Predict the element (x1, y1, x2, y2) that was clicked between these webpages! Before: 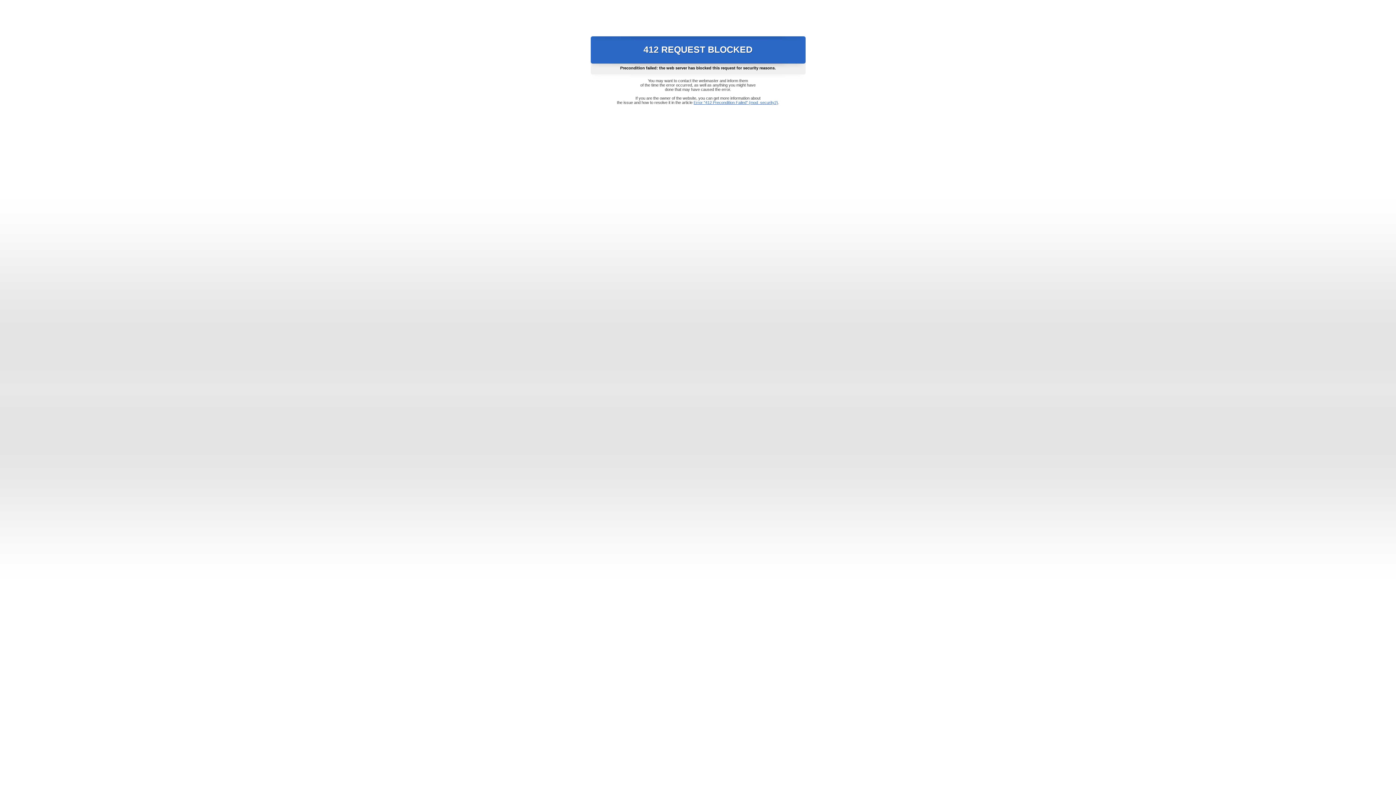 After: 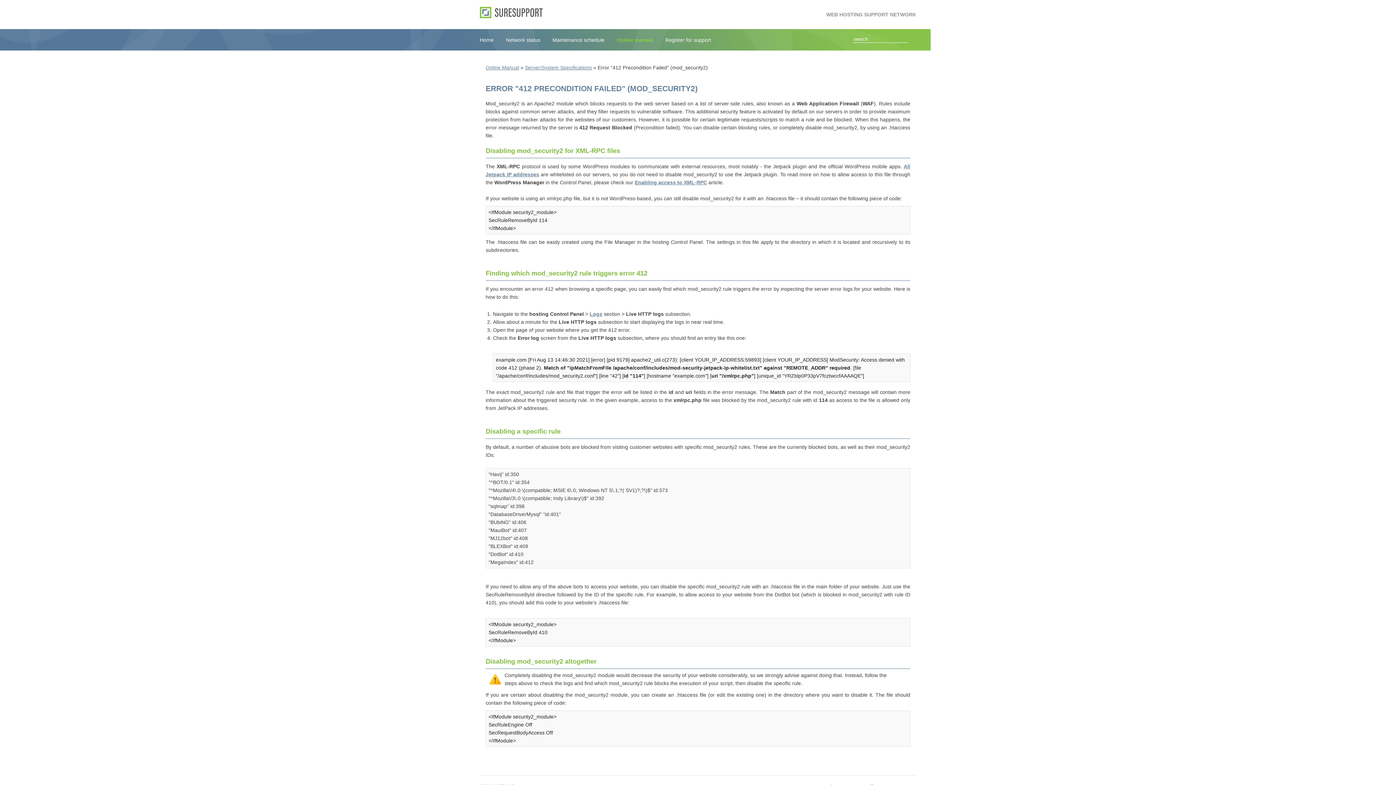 Action: bbox: (693, 100, 778, 104) label: Error "412 Precondition Failed" (mod_security2)